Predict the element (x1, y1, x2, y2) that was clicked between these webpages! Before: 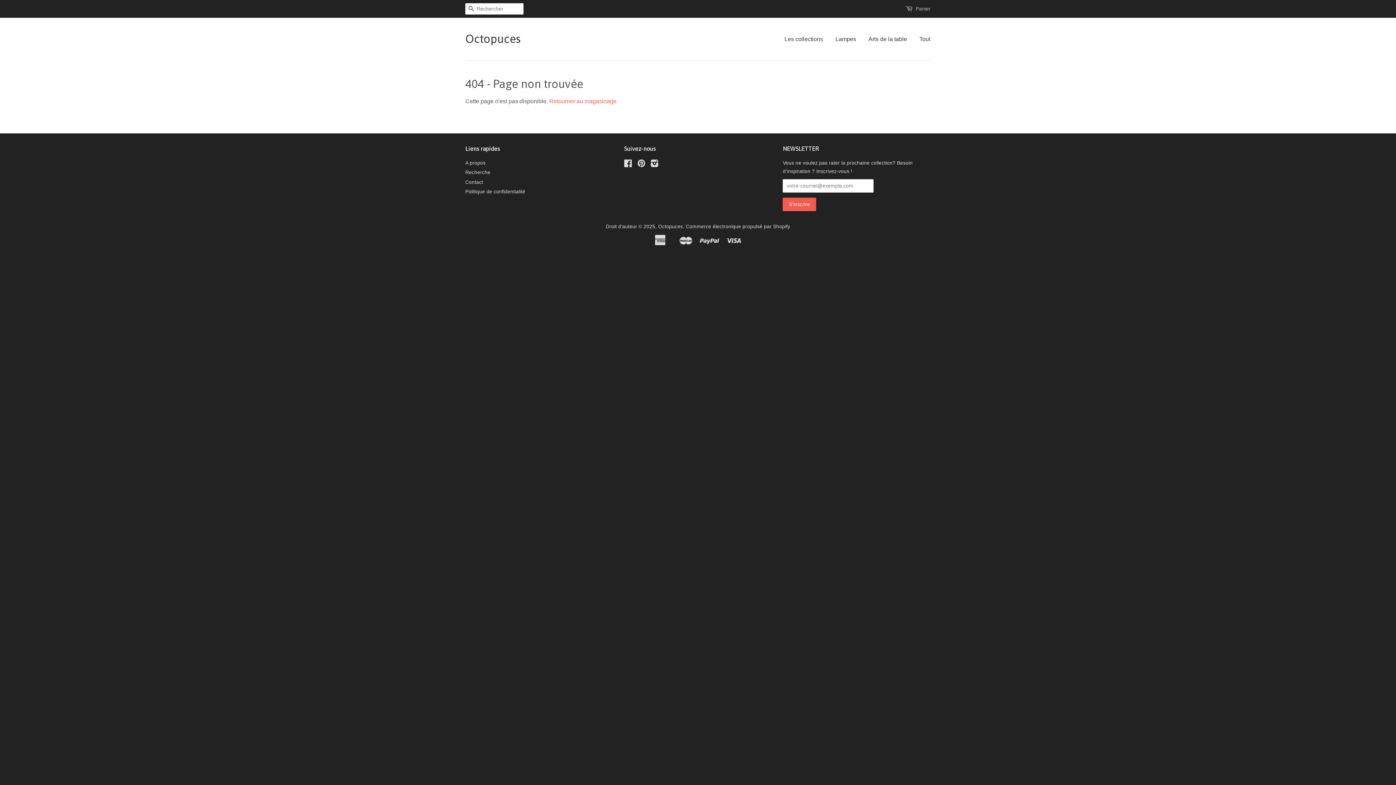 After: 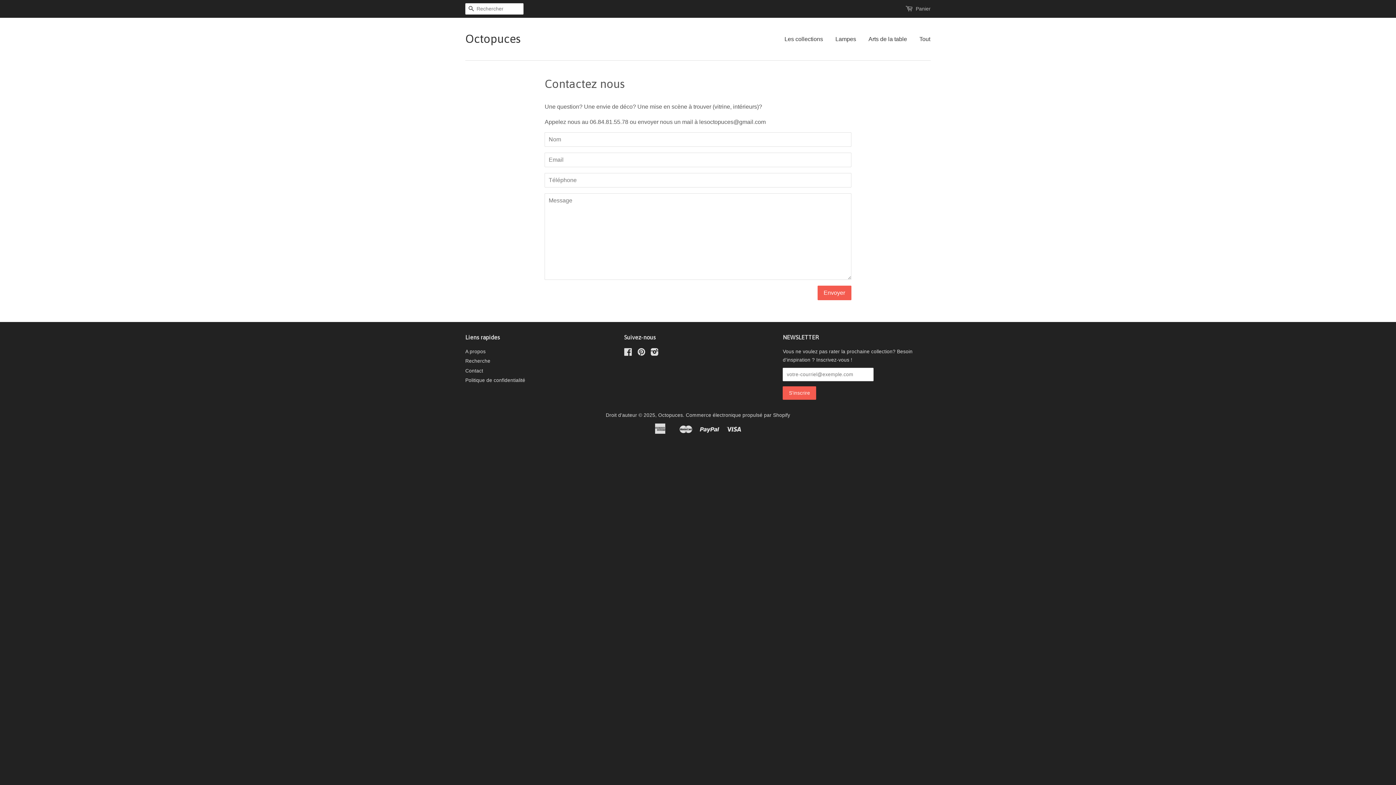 Action: bbox: (465, 179, 483, 185) label: Contact